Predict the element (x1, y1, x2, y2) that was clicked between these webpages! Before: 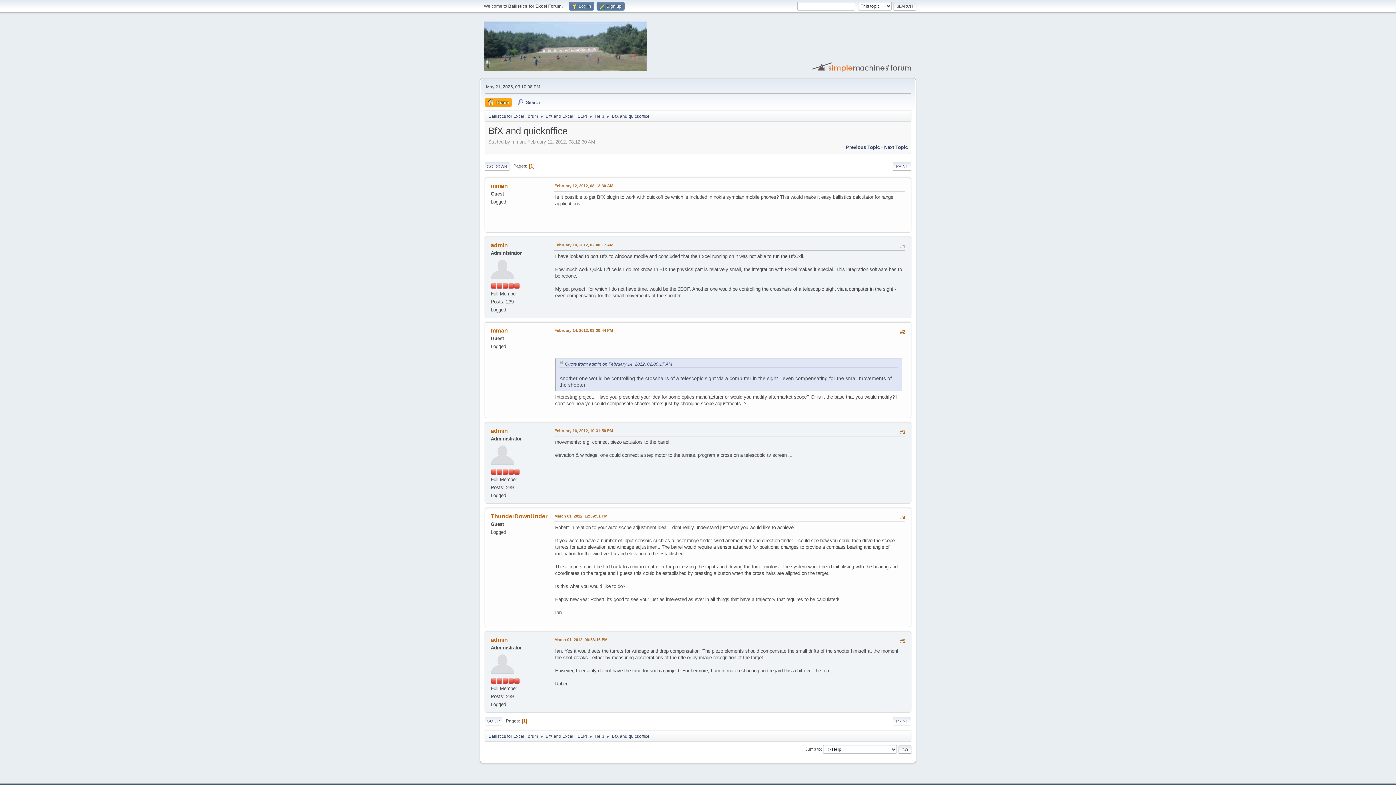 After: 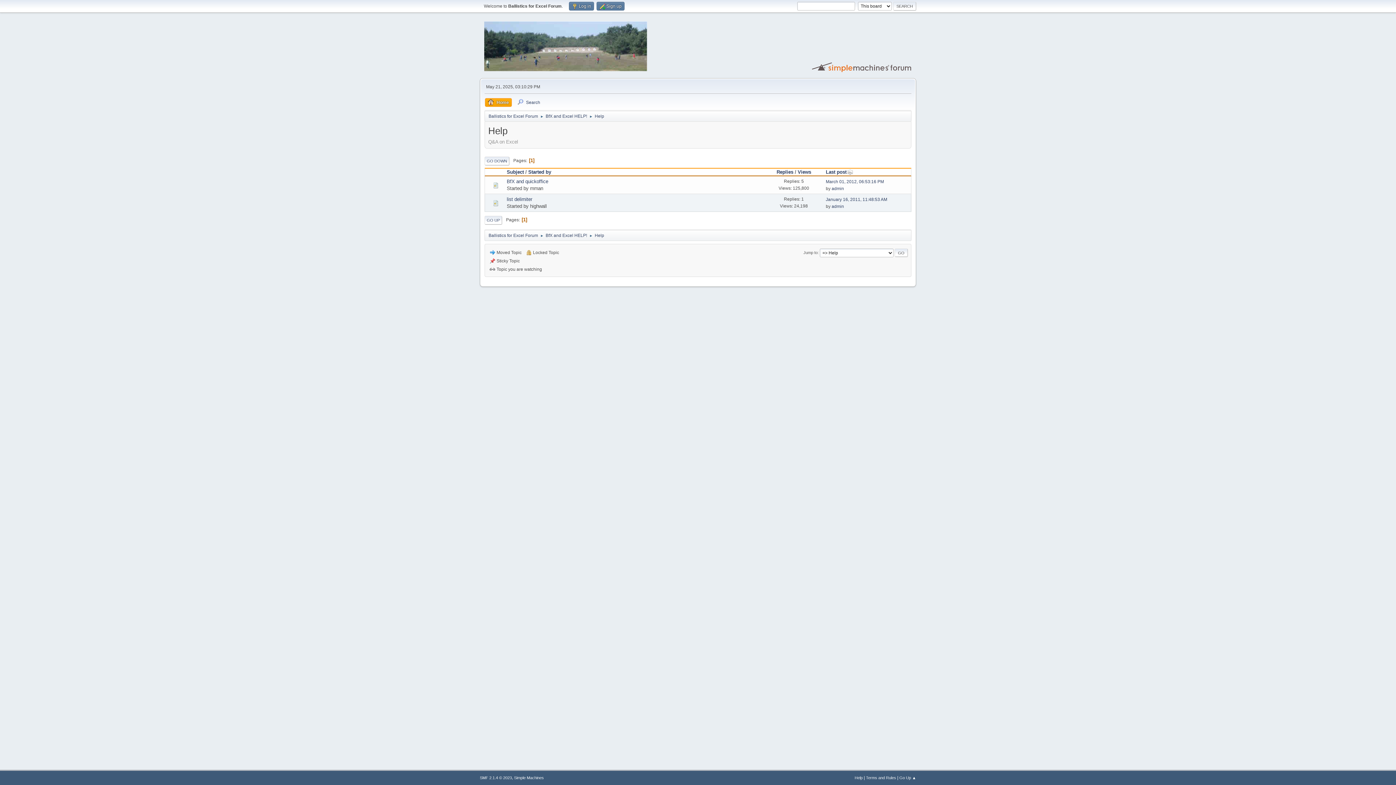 Action: label: Help bbox: (594, 730, 604, 740)